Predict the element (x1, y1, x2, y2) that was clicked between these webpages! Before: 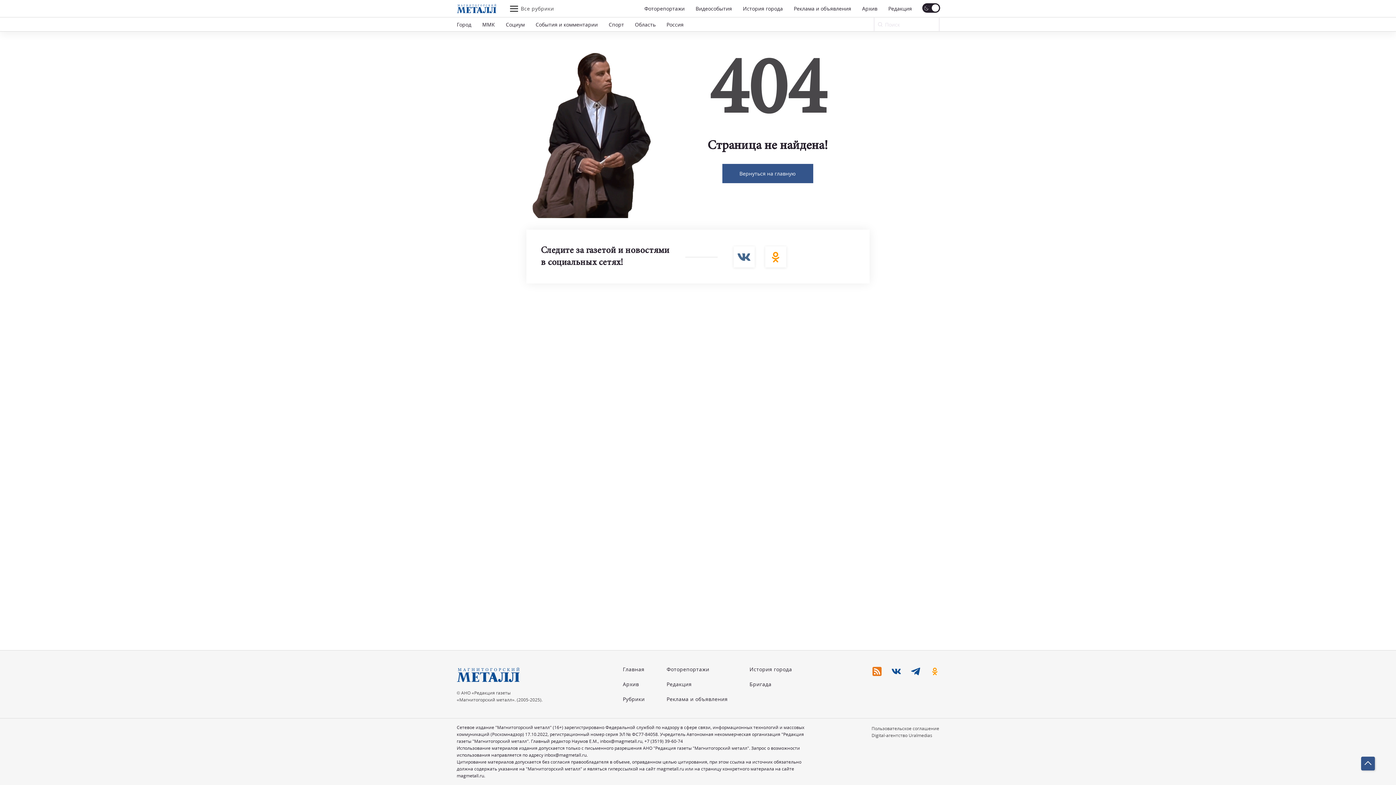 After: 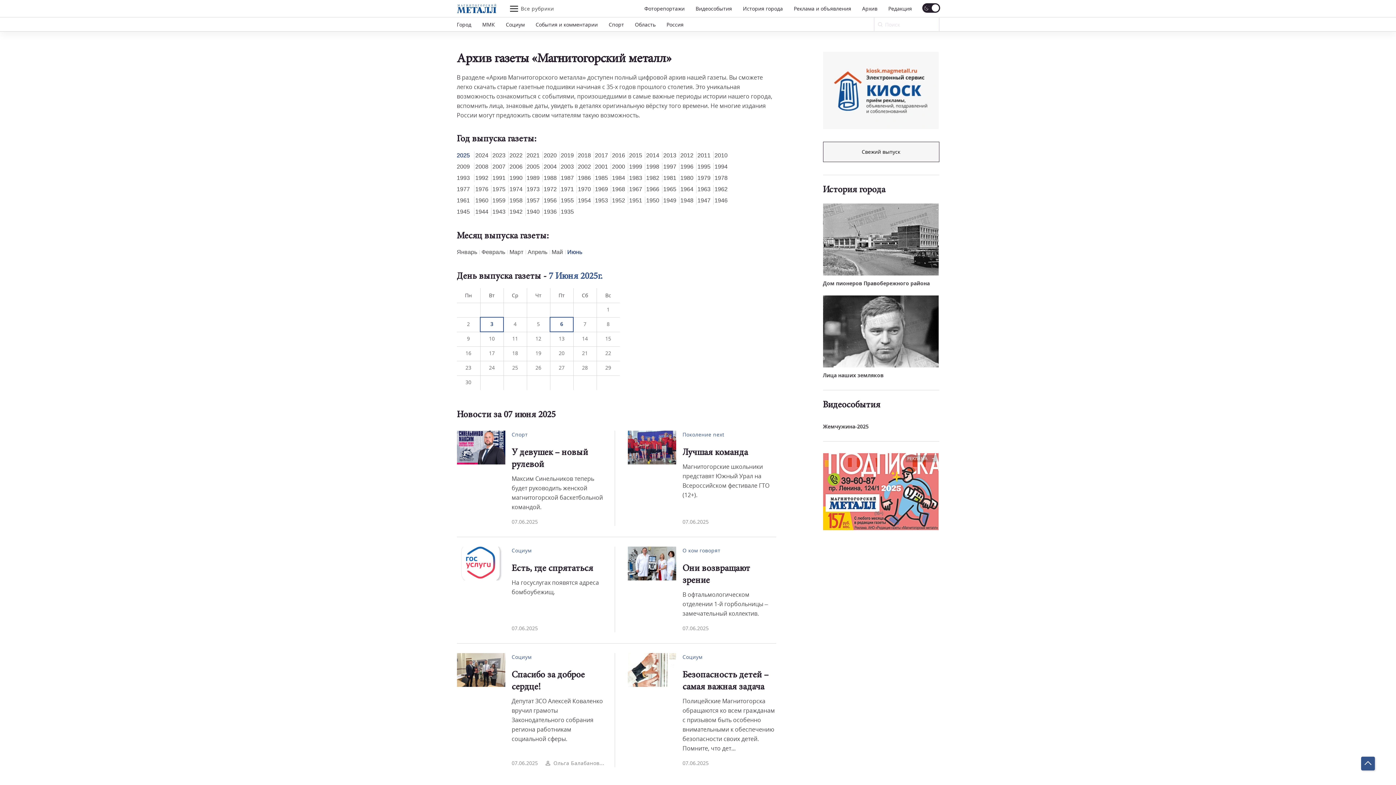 Action: label: Архив bbox: (623, 680, 645, 688)